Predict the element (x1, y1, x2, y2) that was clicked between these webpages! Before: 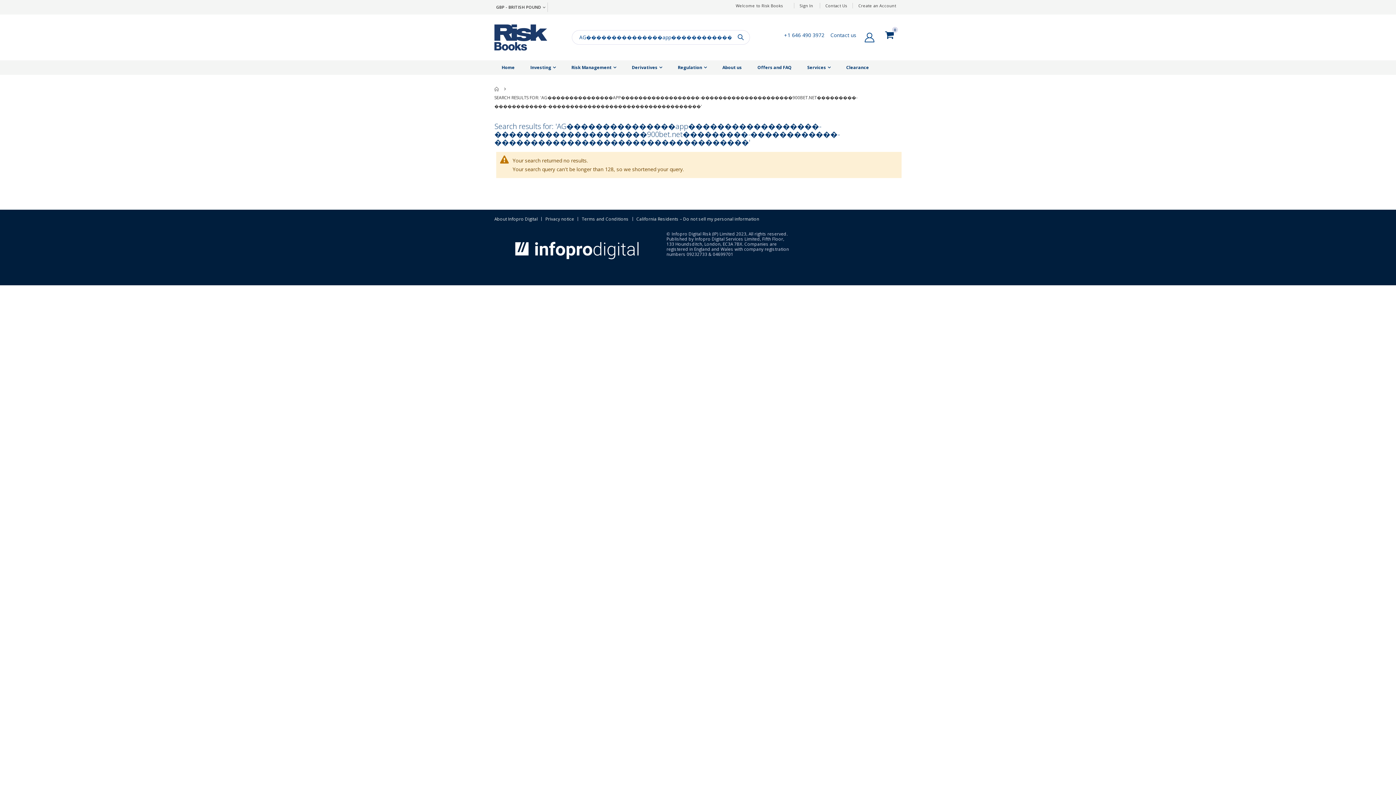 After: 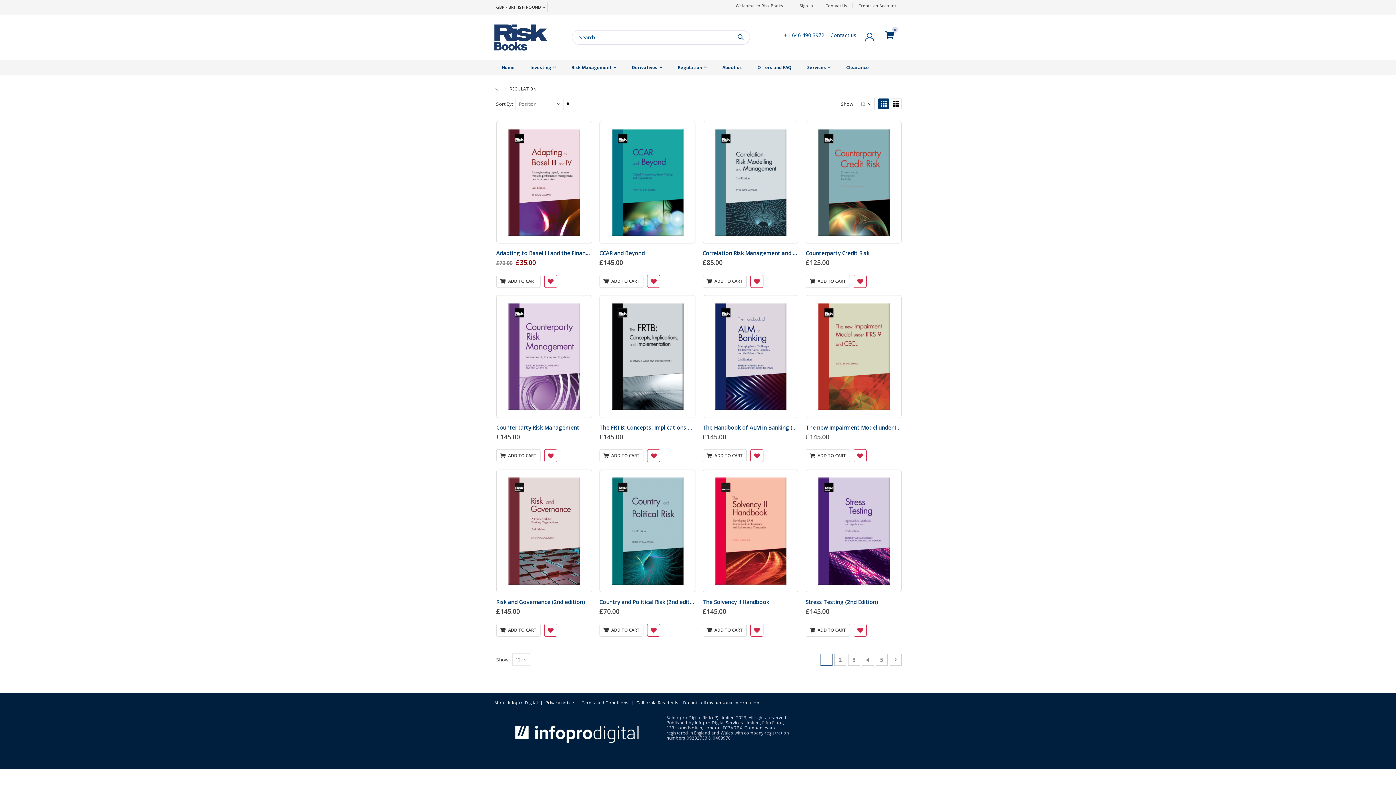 Action: label: Regulation bbox: (670, 60, 714, 74)